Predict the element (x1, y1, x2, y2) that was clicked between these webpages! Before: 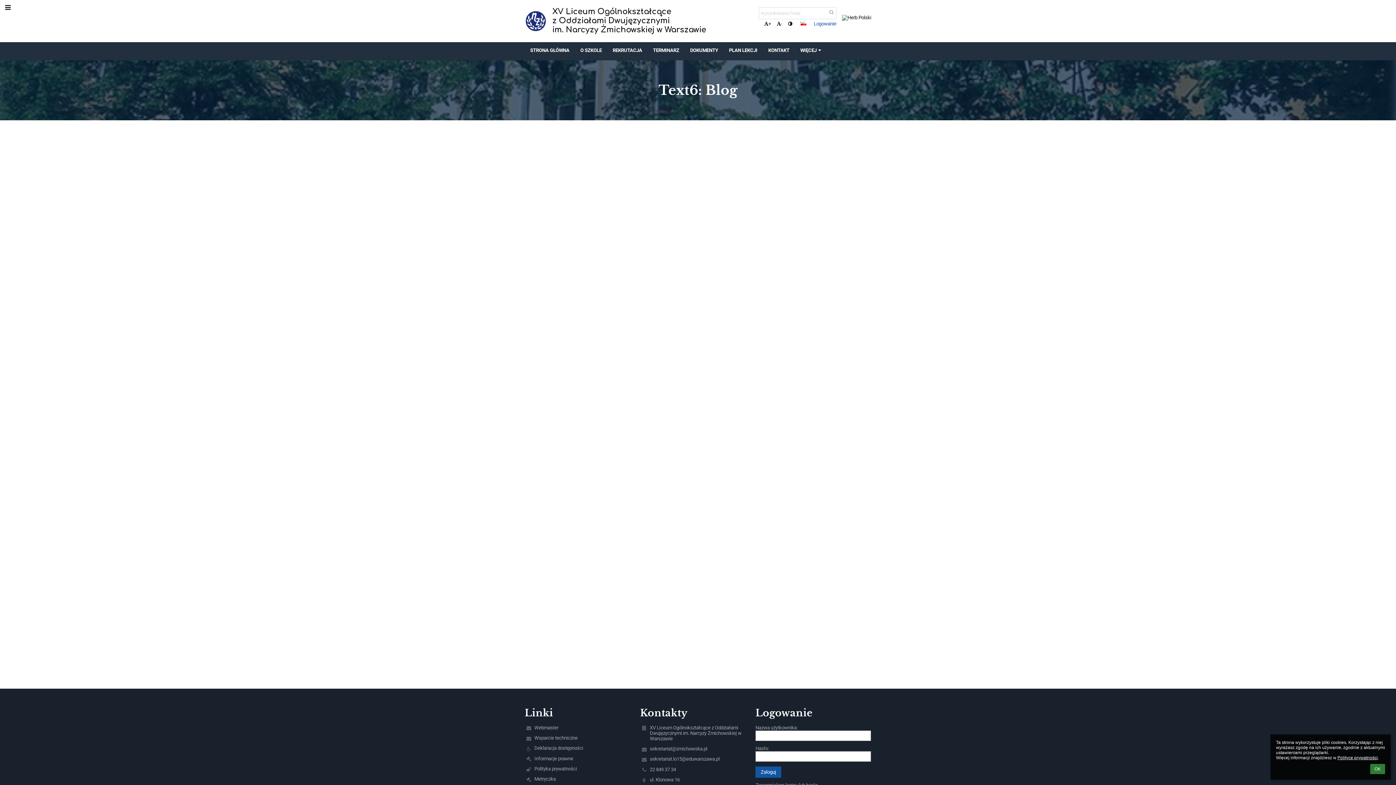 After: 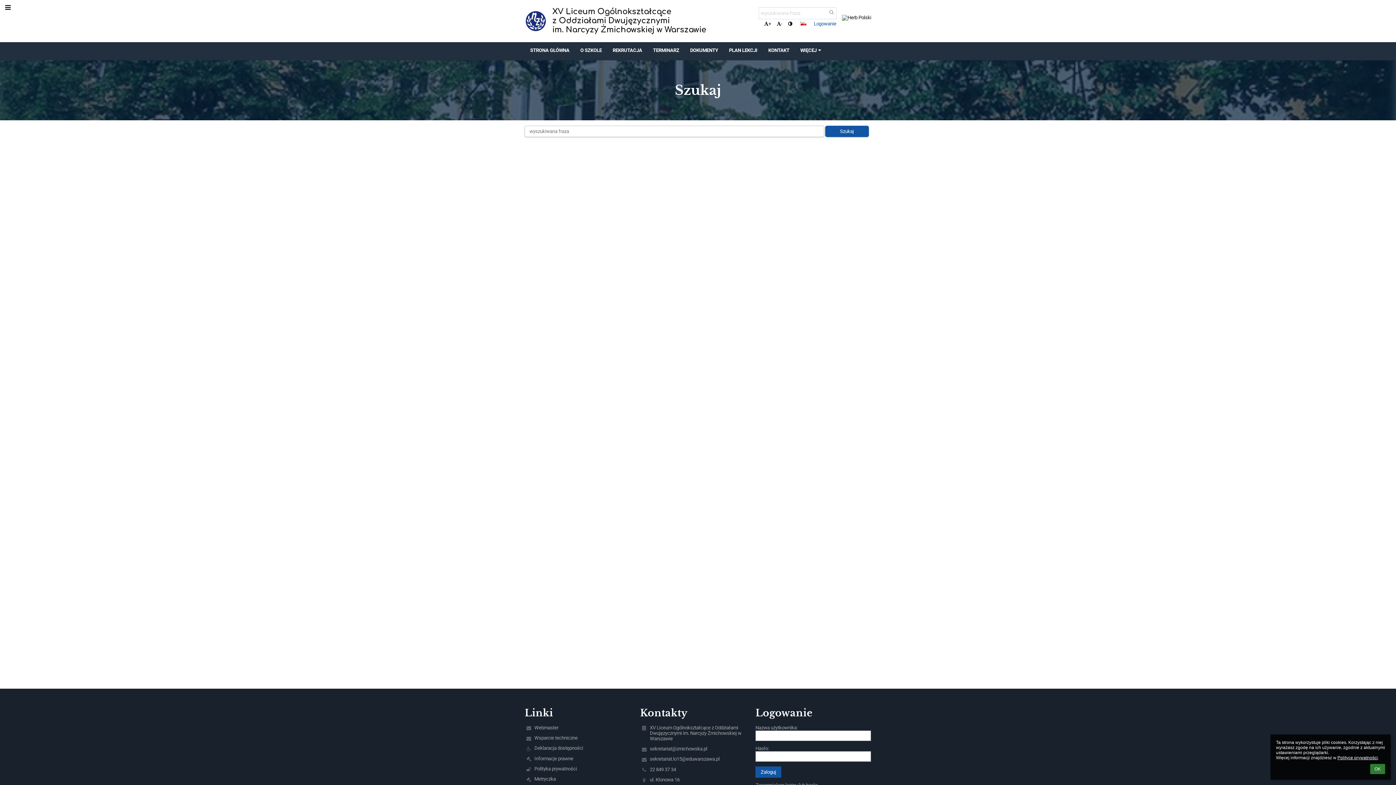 Action: bbox: (827, 8, 835, 16)